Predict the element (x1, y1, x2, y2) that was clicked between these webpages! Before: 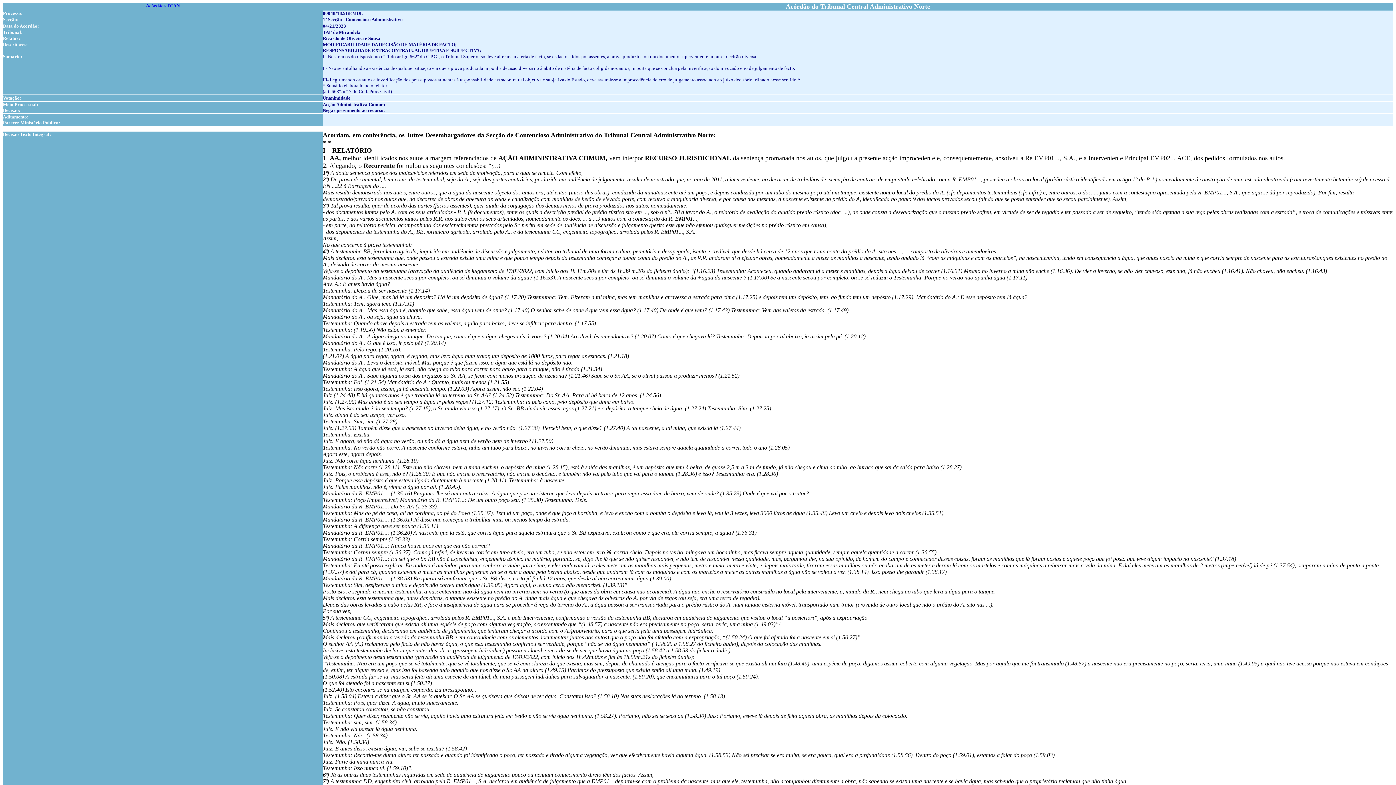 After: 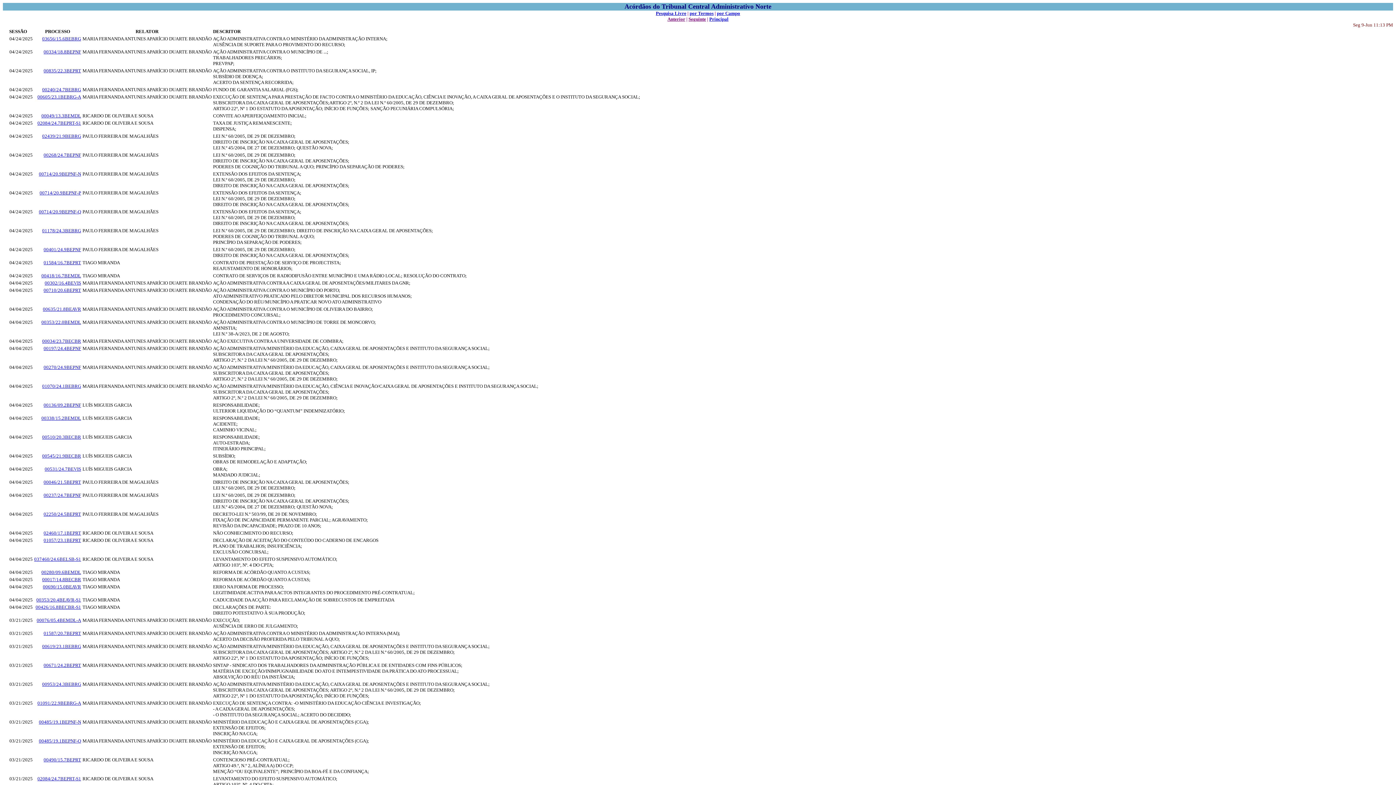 Action: label: Acórdãos TCAN bbox: (146, 2, 179, 8)